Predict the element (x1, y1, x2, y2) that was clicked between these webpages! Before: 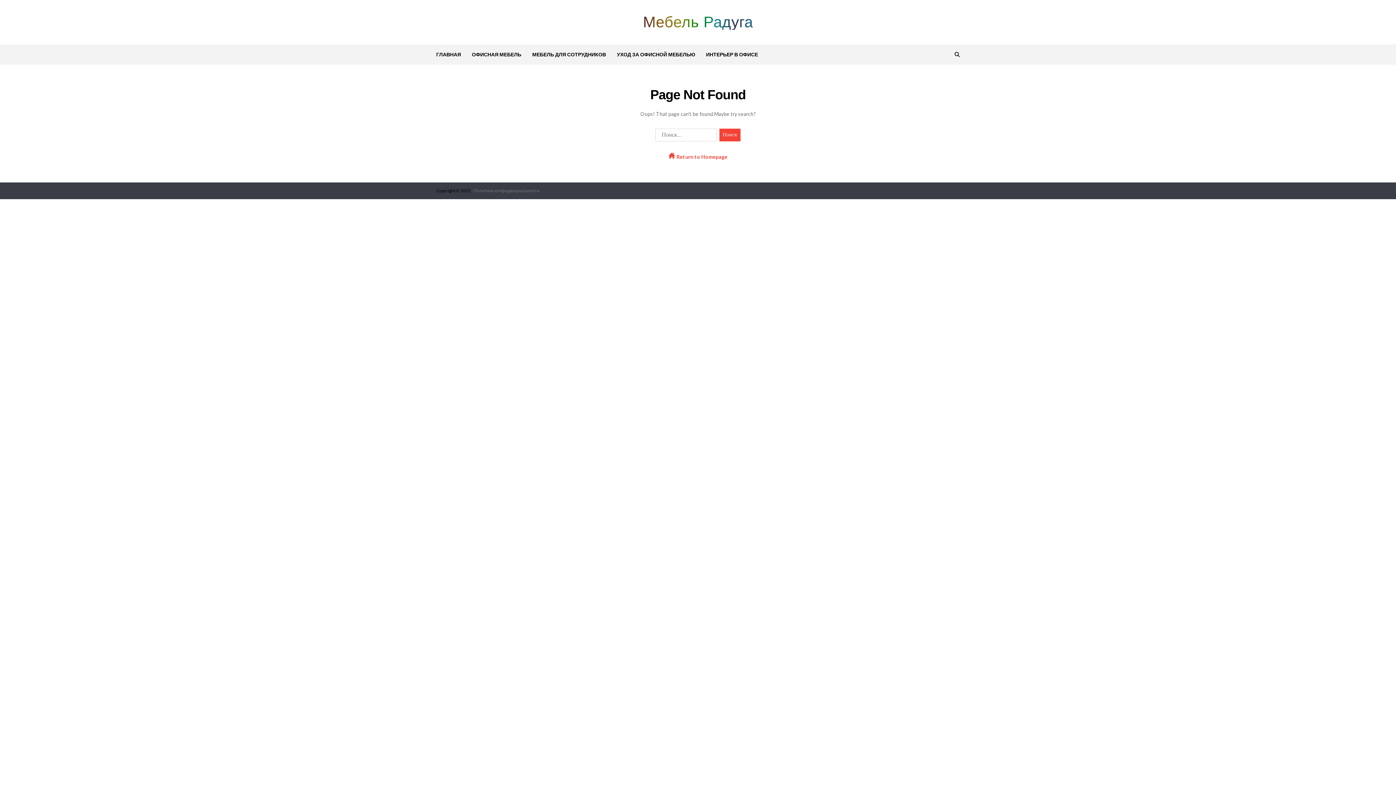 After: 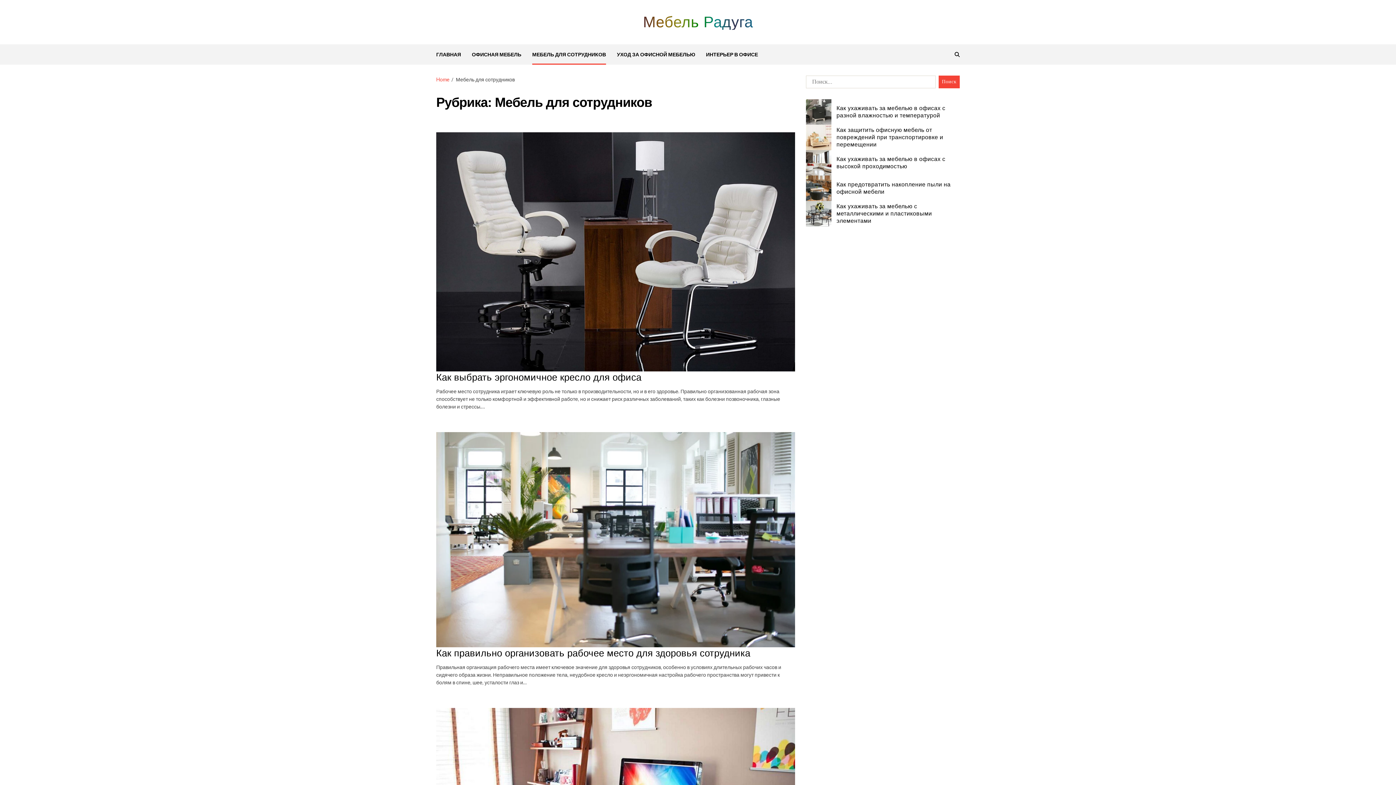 Action: bbox: (532, 44, 606, 64) label: МЕБЕЛЬ ДЛЯ СОТРУДНИКОВ